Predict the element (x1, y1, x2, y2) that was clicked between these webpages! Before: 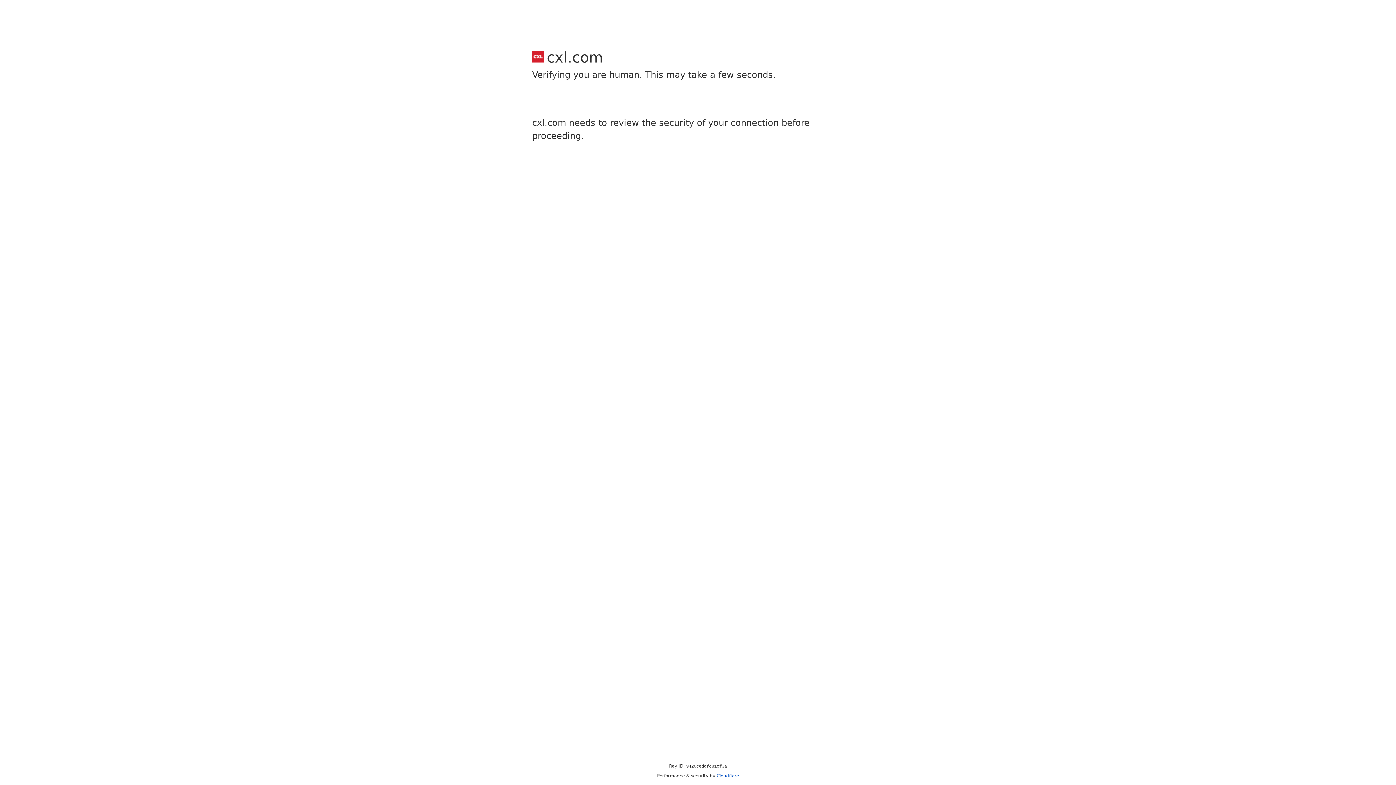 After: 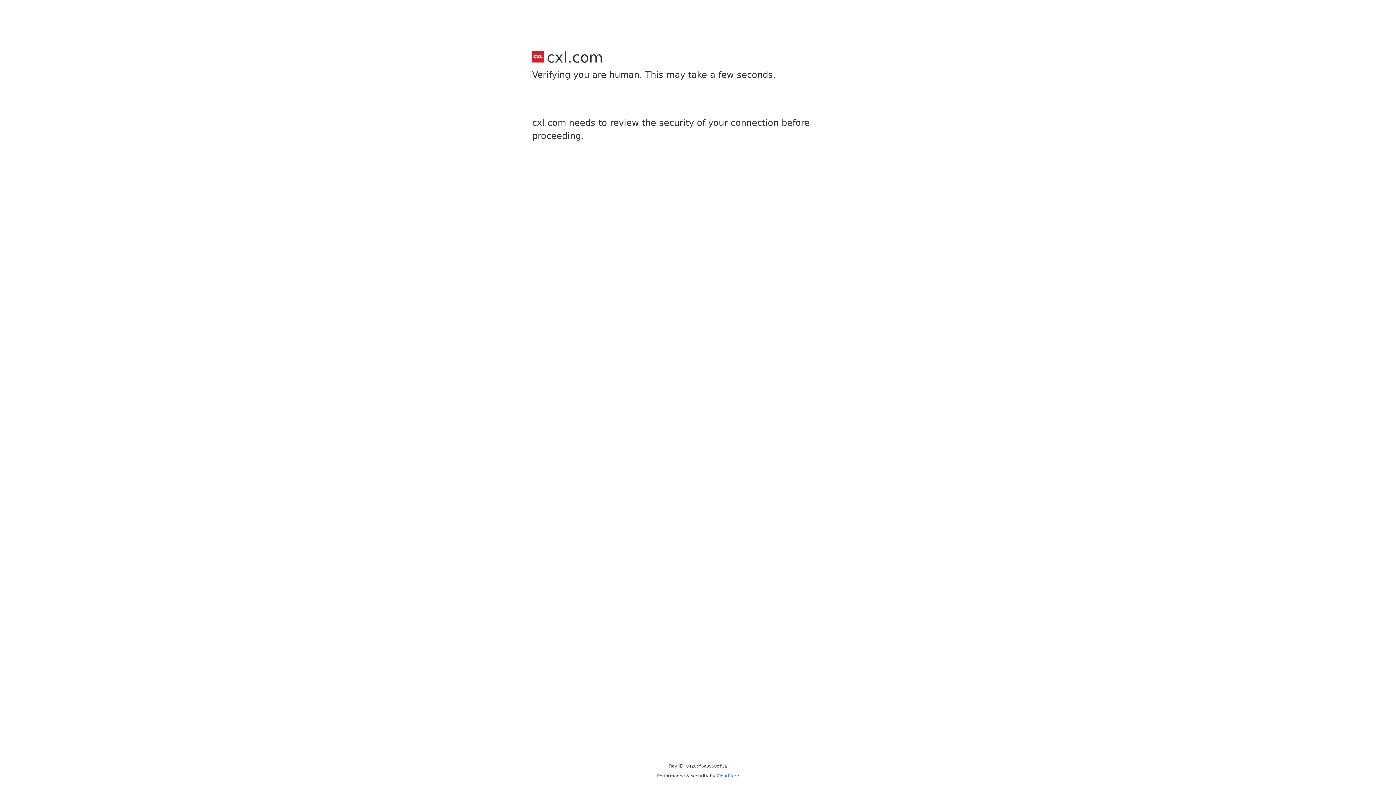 Action: bbox: (716, 773, 739, 778) label: Cloudflare